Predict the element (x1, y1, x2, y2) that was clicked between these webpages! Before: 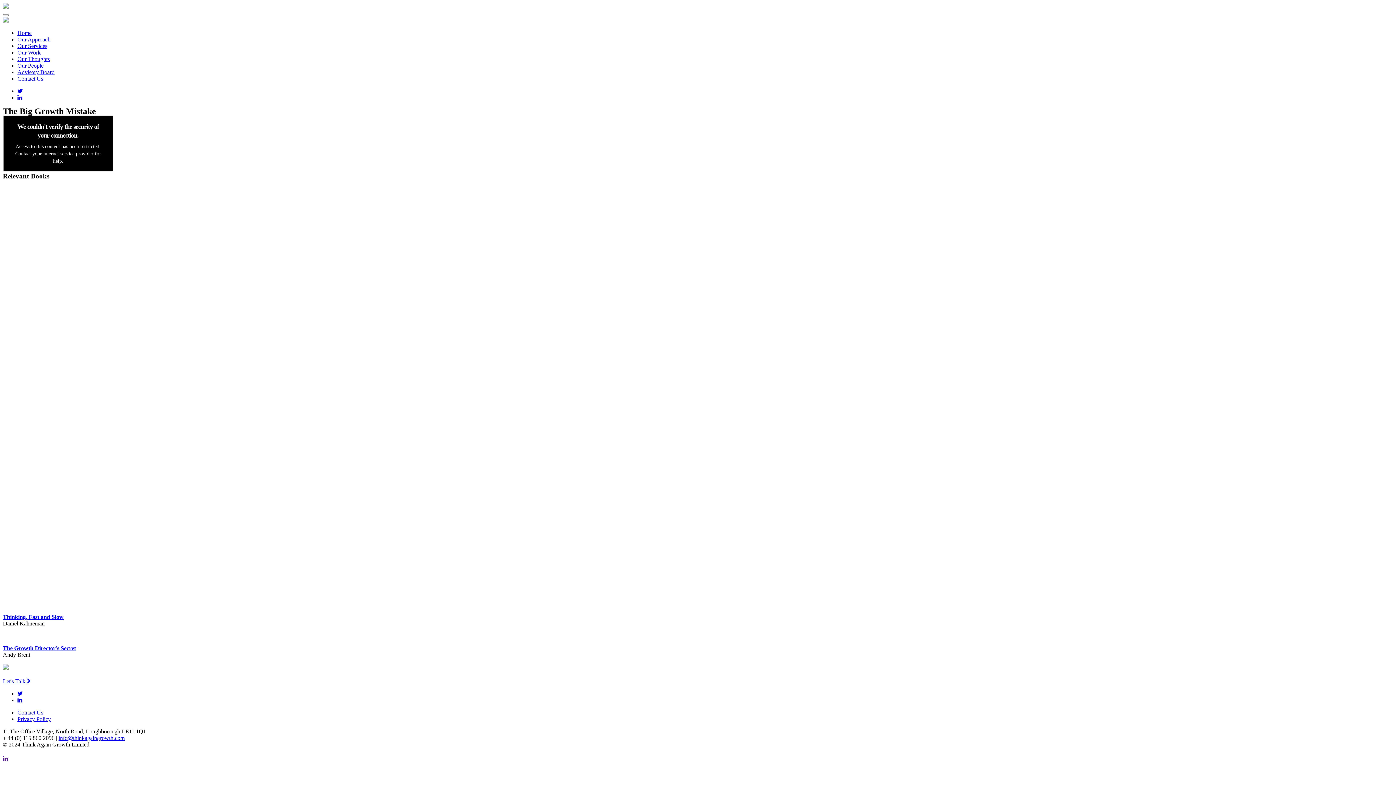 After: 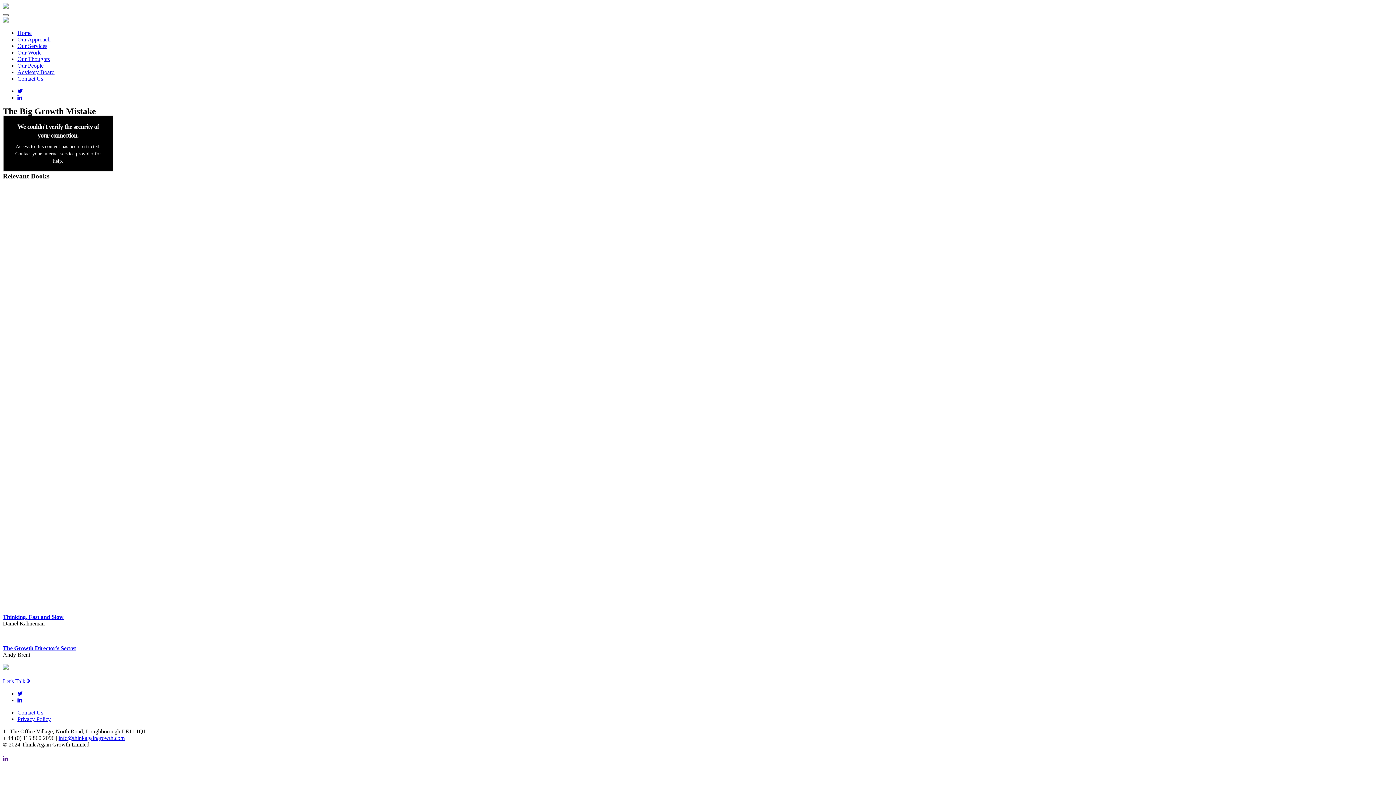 Action: bbox: (2, 14, 8, 16)